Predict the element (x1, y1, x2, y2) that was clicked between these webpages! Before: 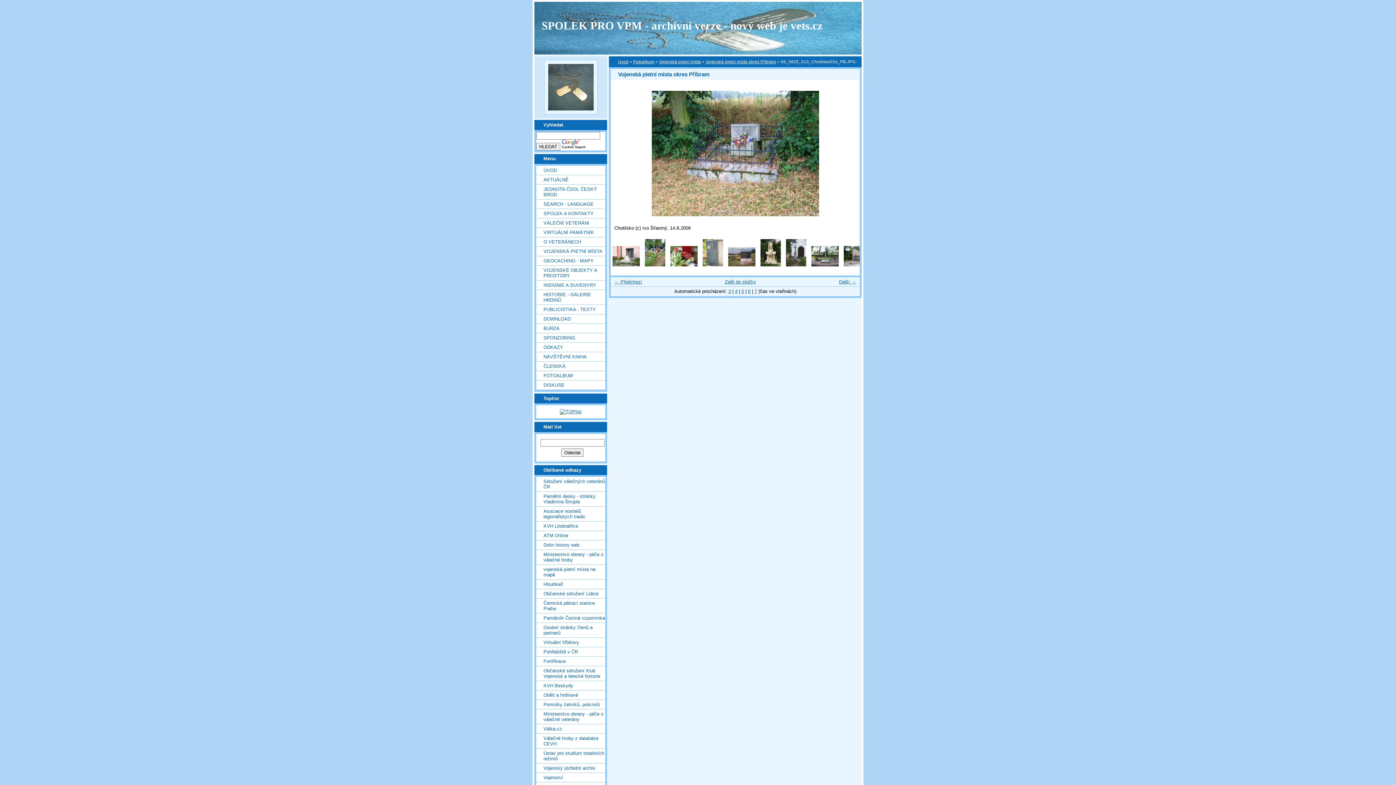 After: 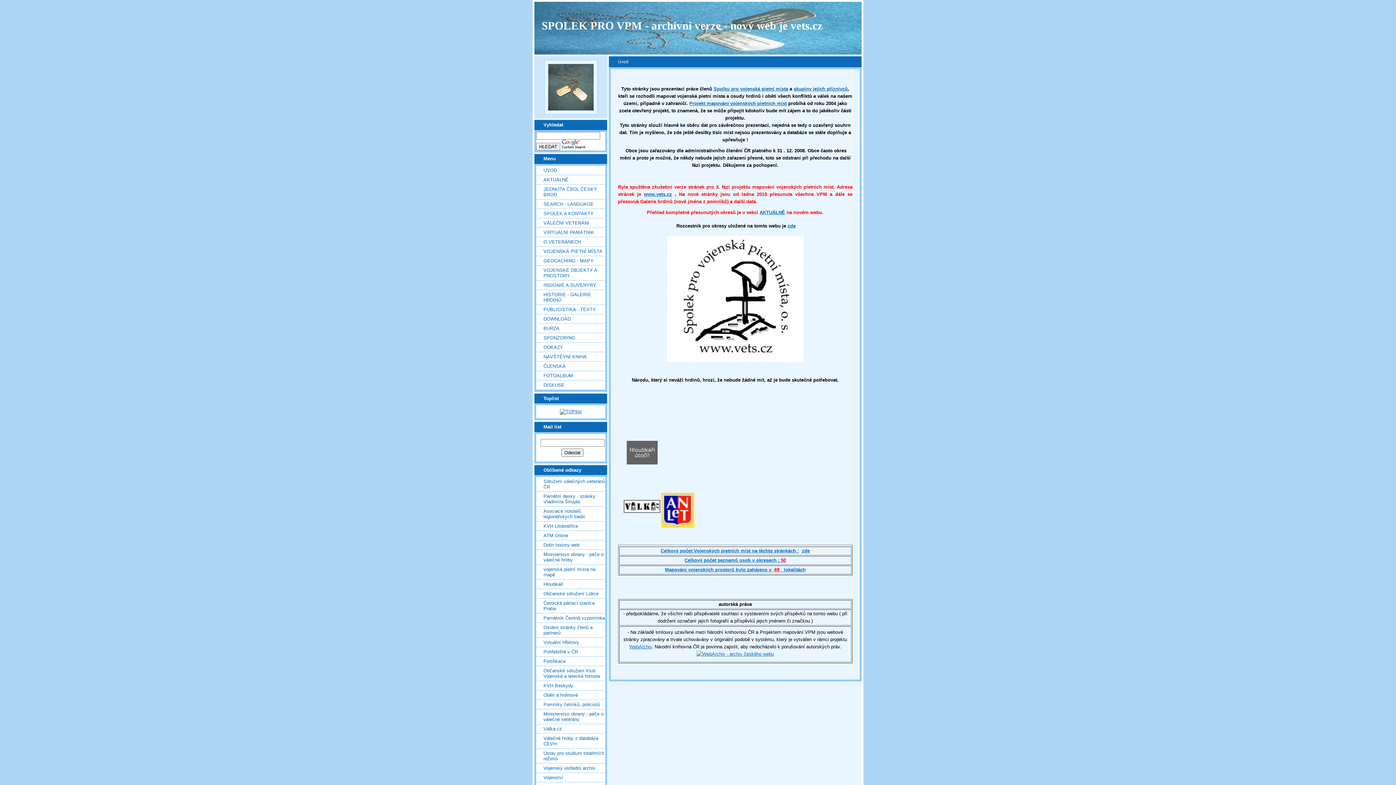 Action: bbox: (618, 59, 628, 64) label: Úvod